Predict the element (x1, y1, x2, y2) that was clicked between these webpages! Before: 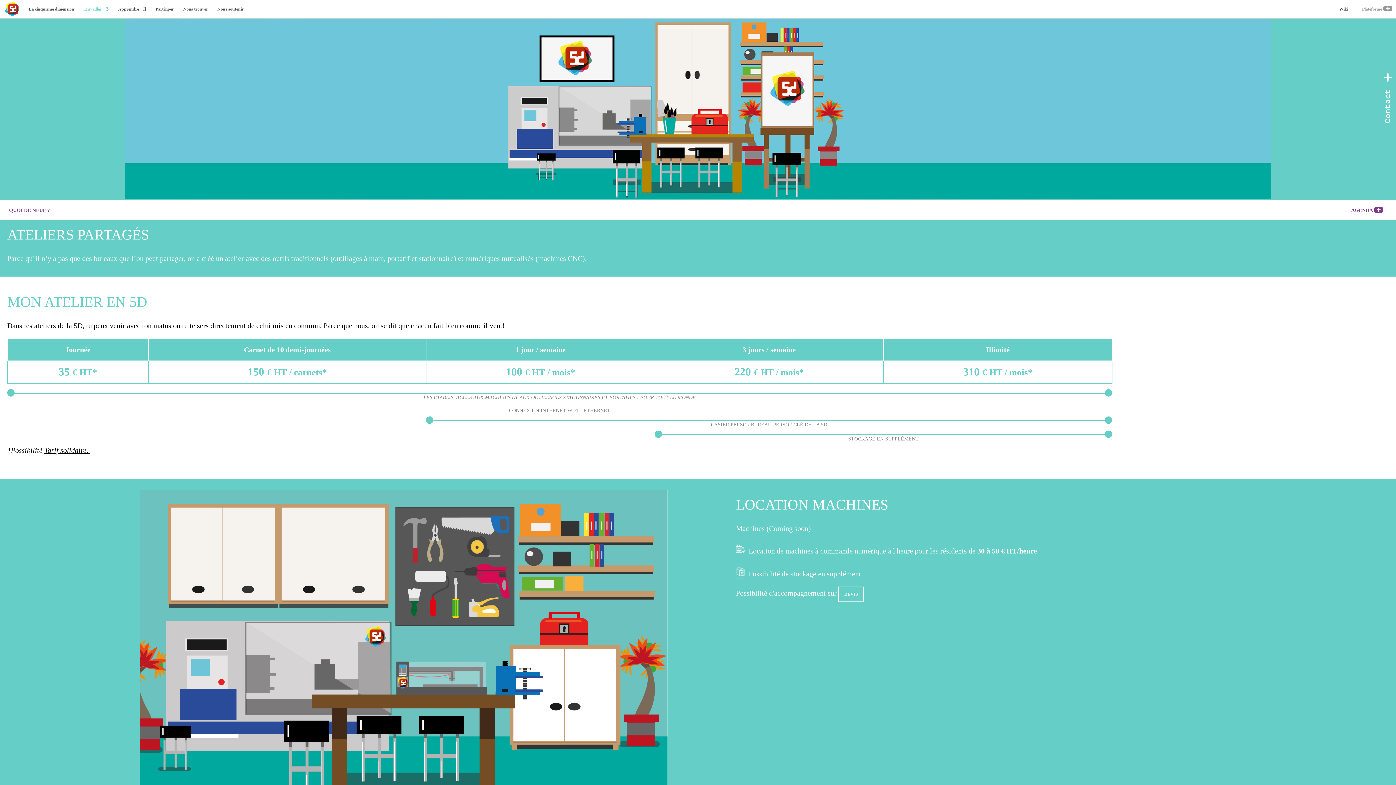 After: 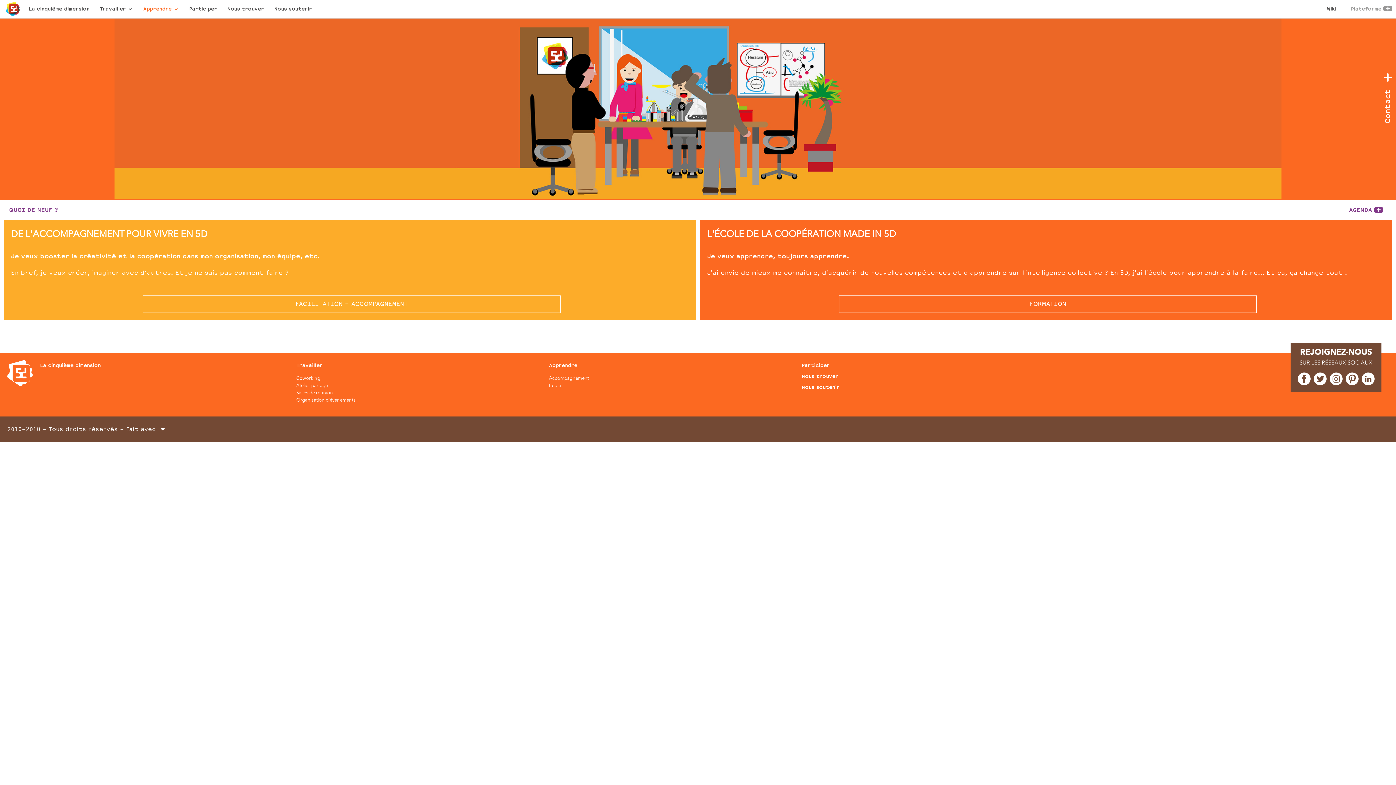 Action: bbox: (118, 6, 146, 18) label: Apprendre